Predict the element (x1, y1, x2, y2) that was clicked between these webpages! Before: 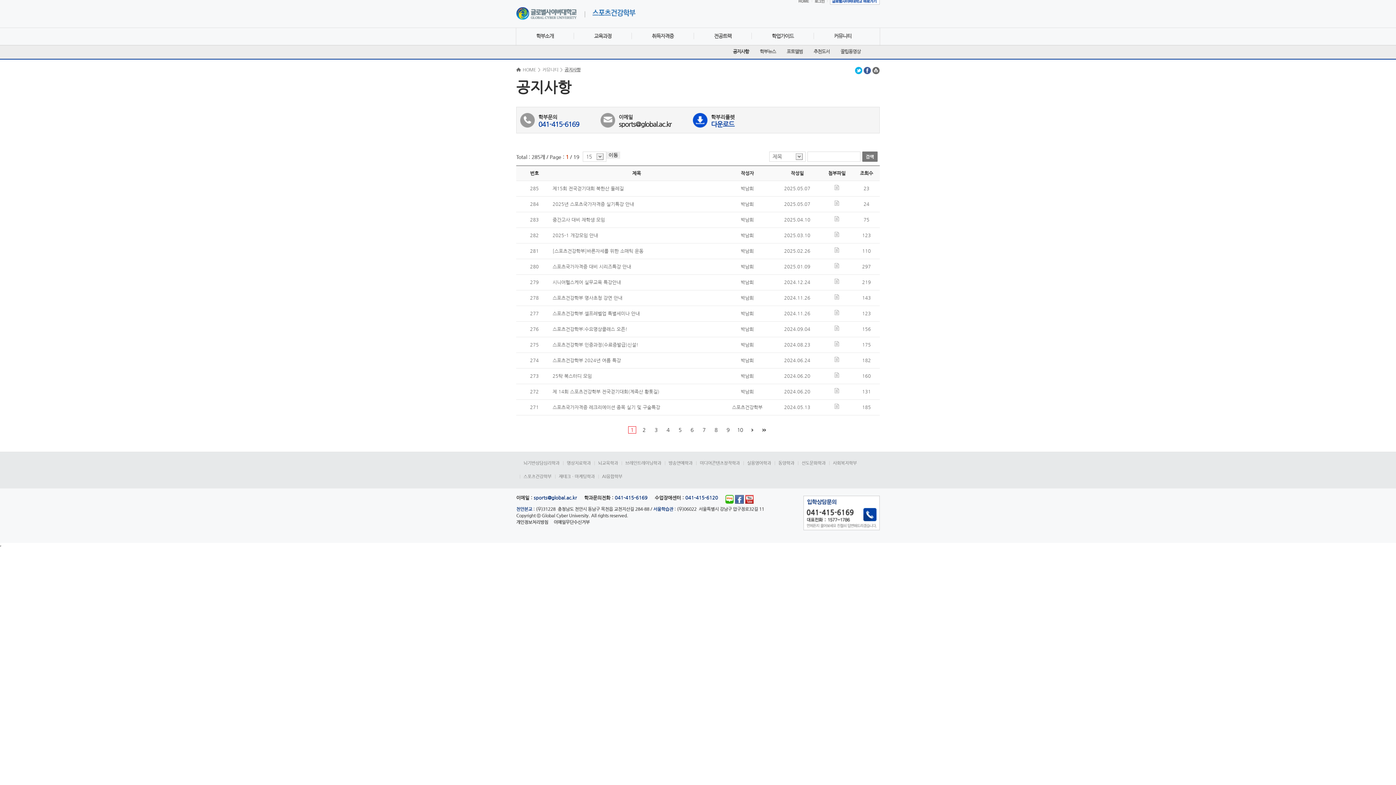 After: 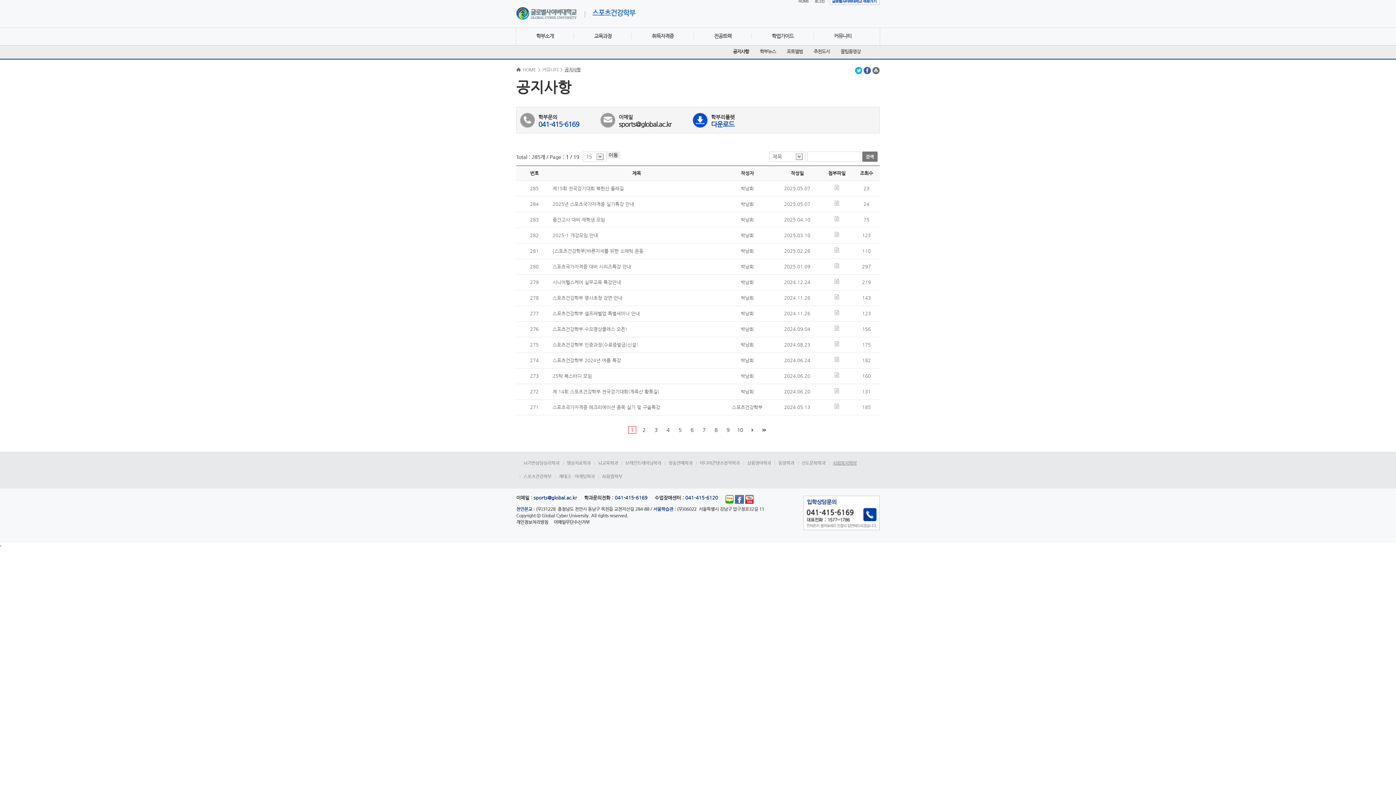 Action: label: 사회복지학부 bbox: (833, 458, 857, 468)